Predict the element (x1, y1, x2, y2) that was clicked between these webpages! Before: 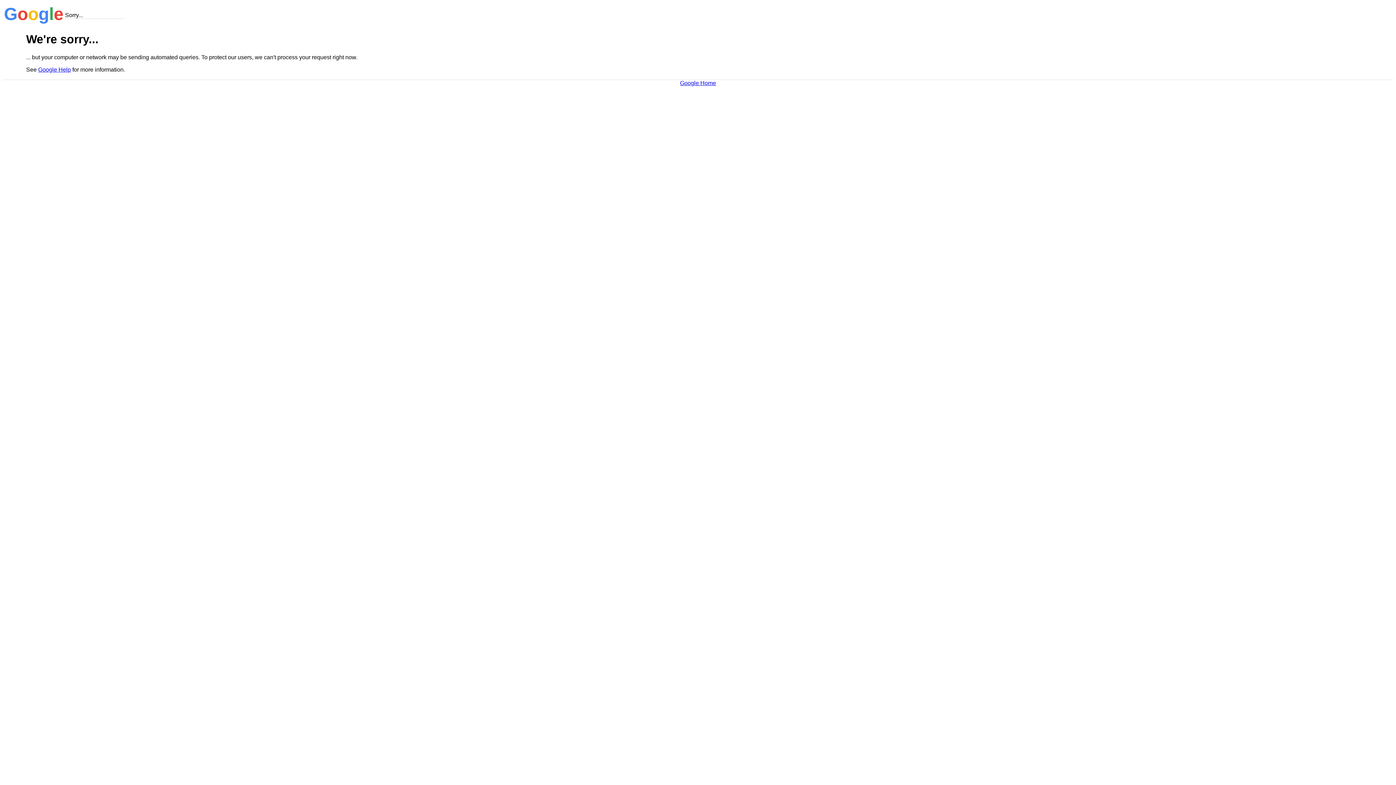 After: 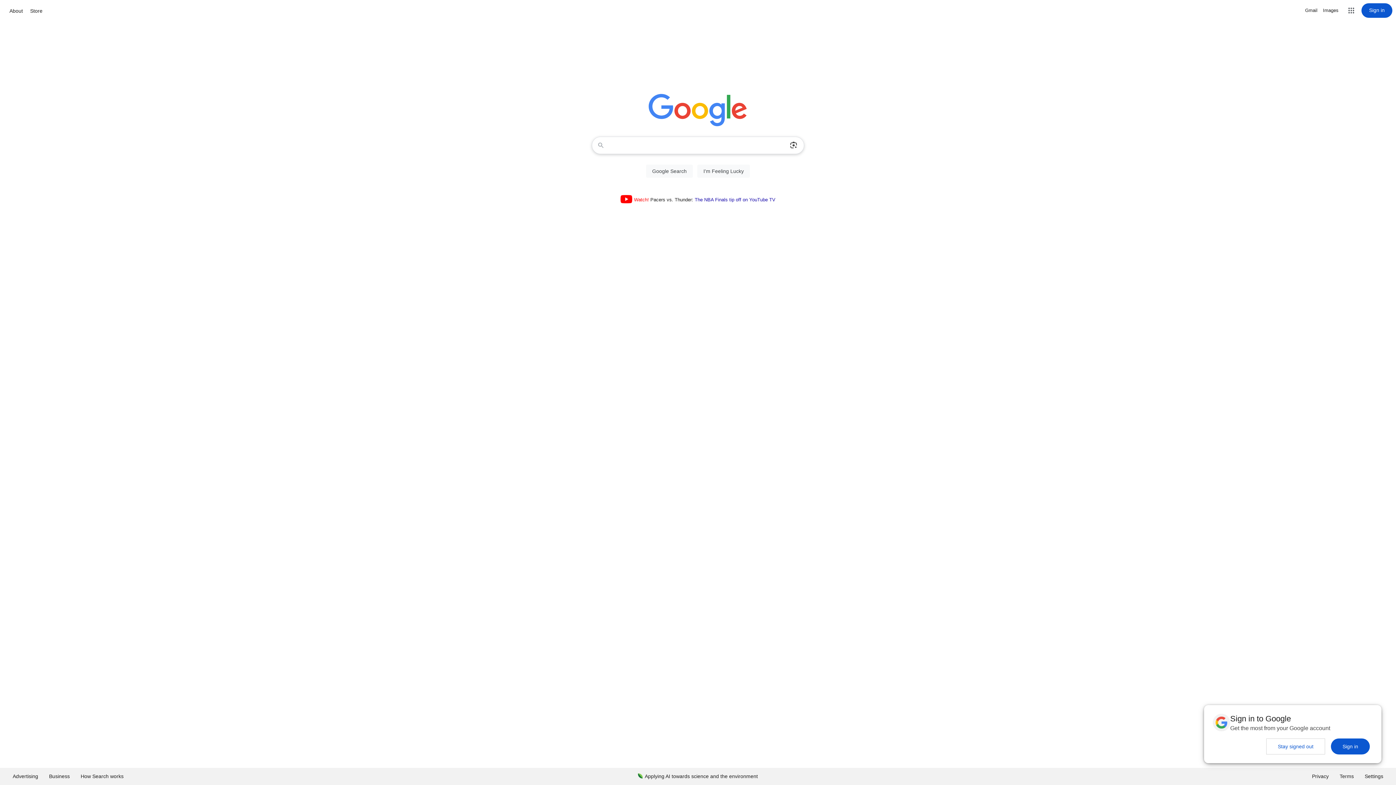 Action: label: Google Home bbox: (680, 79, 716, 86)